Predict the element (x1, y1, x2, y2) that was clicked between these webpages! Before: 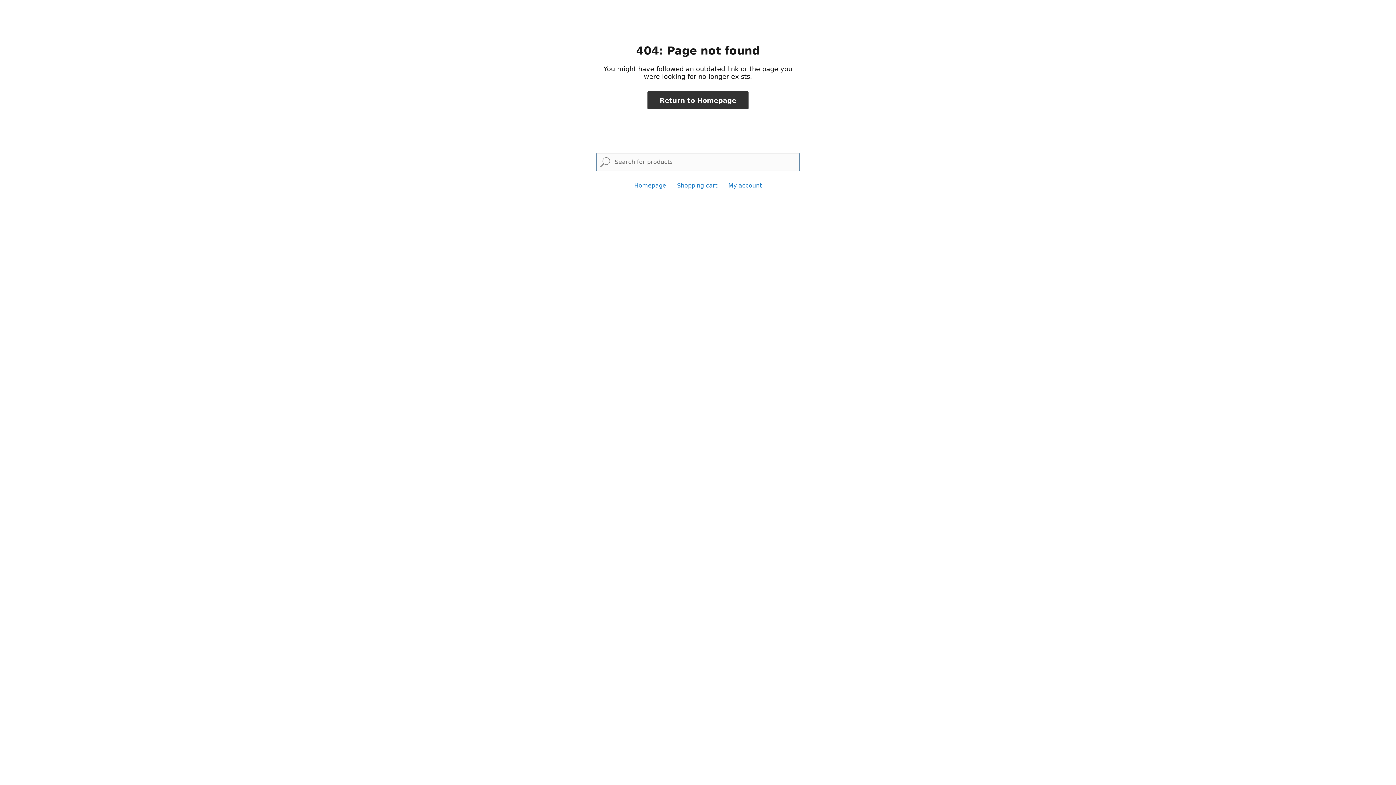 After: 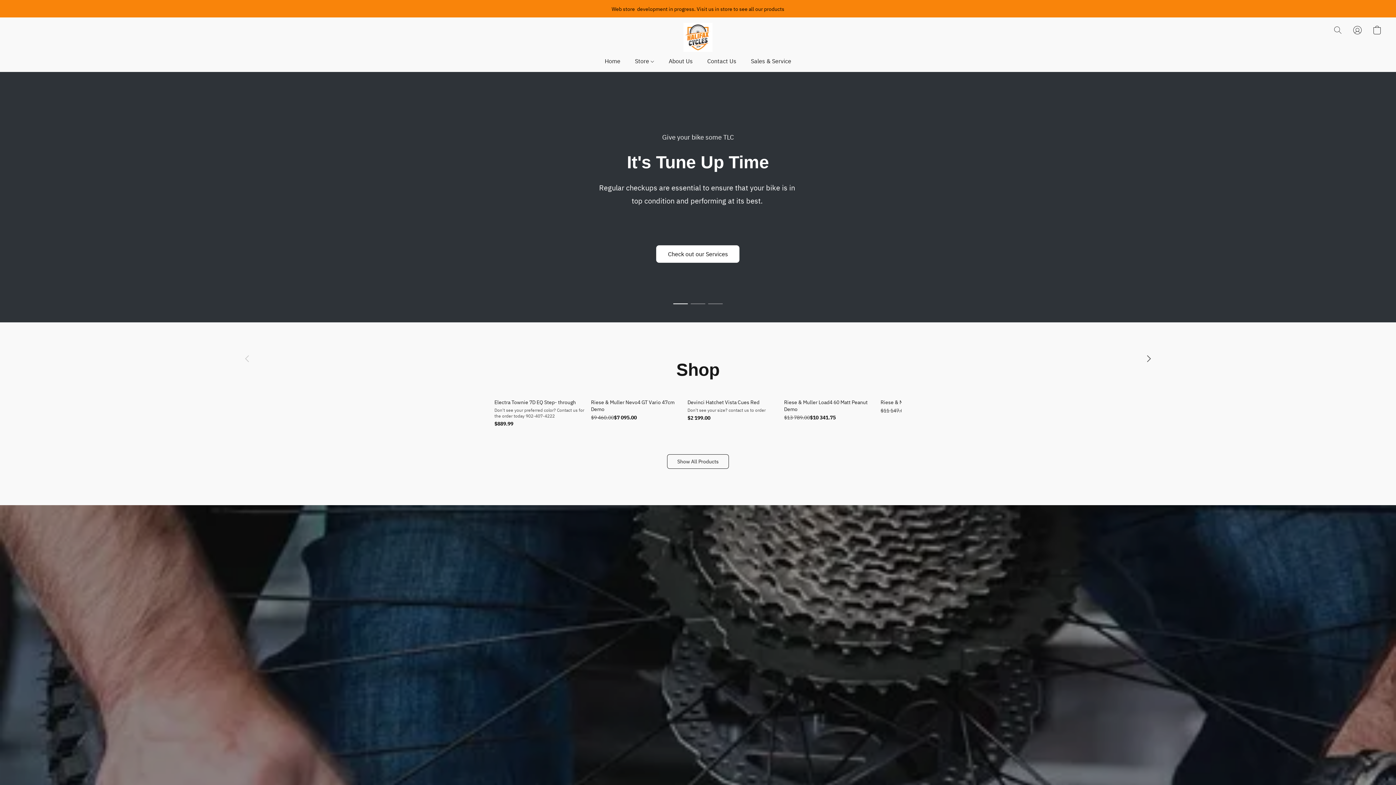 Action: bbox: (647, 91, 748, 109) label: Return to Homepage